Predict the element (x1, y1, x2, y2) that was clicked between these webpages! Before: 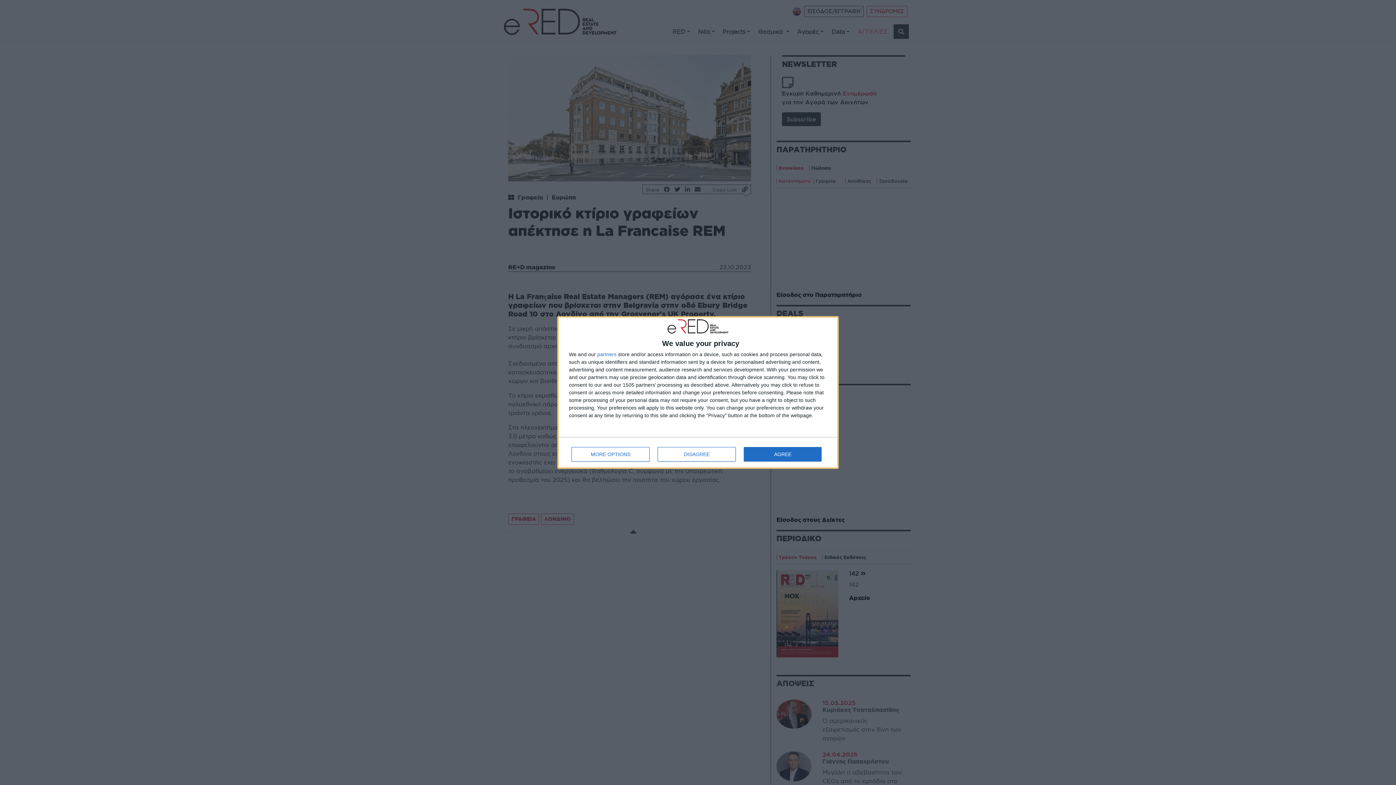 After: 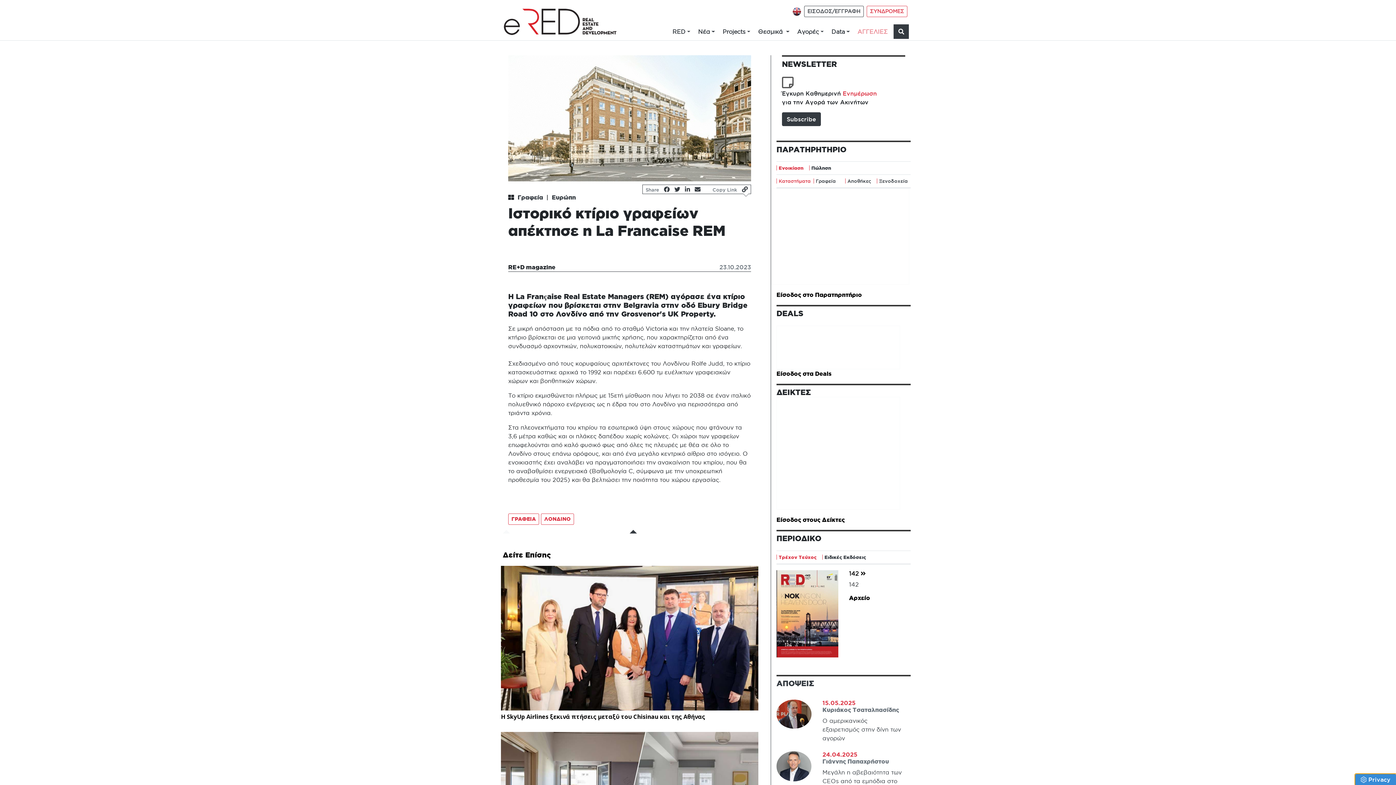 Action: label: AGREE bbox: (744, 447, 821, 461)